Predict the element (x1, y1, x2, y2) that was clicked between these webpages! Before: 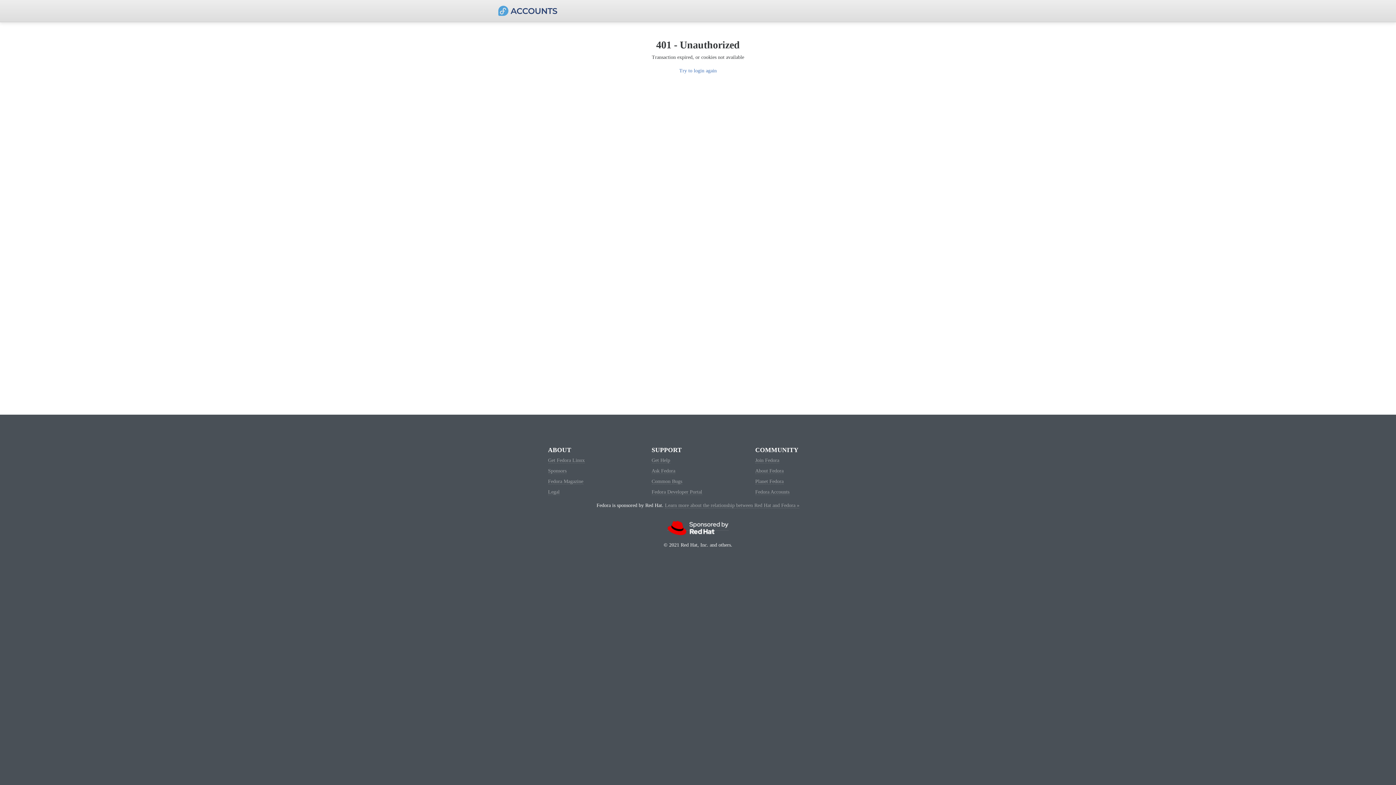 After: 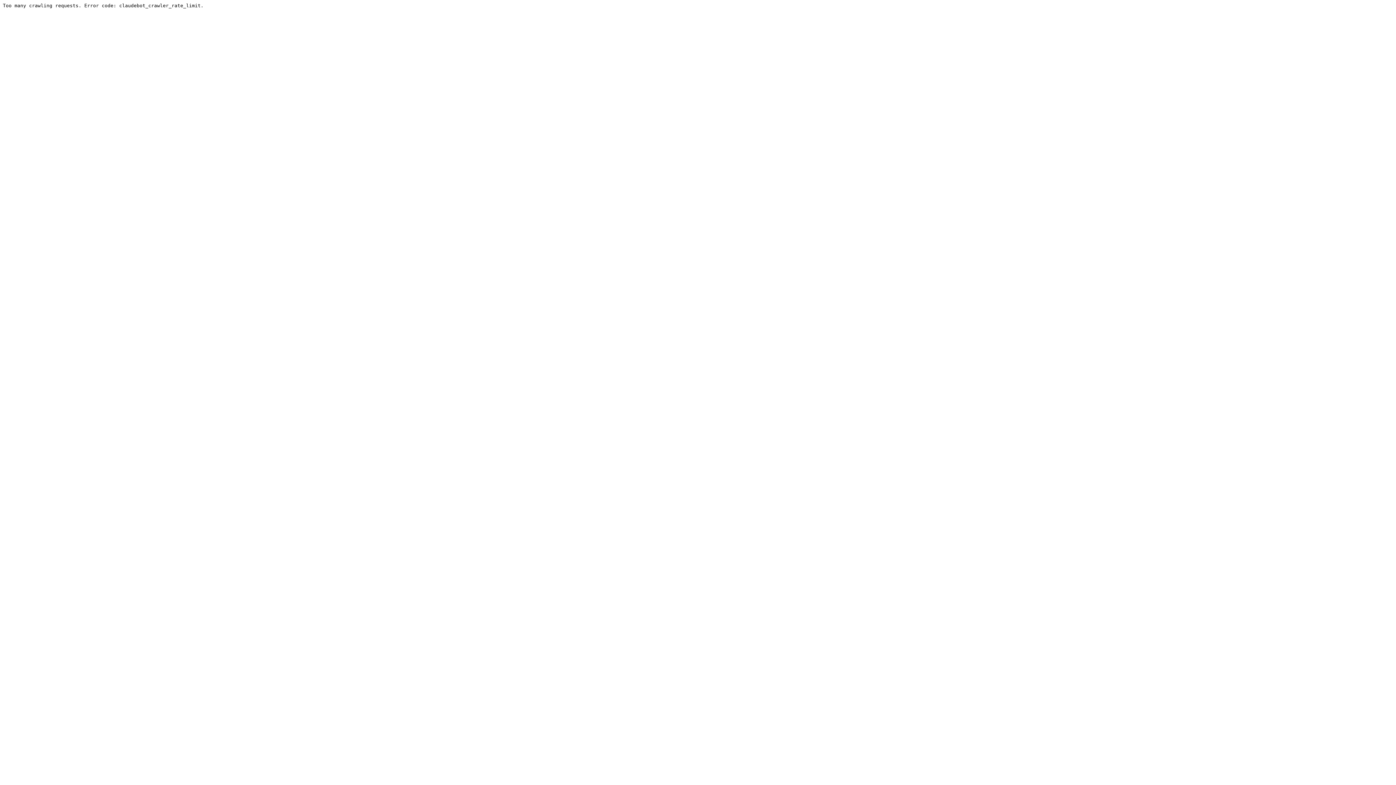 Action: bbox: (651, 468, 675, 474) label: Ask Fedora